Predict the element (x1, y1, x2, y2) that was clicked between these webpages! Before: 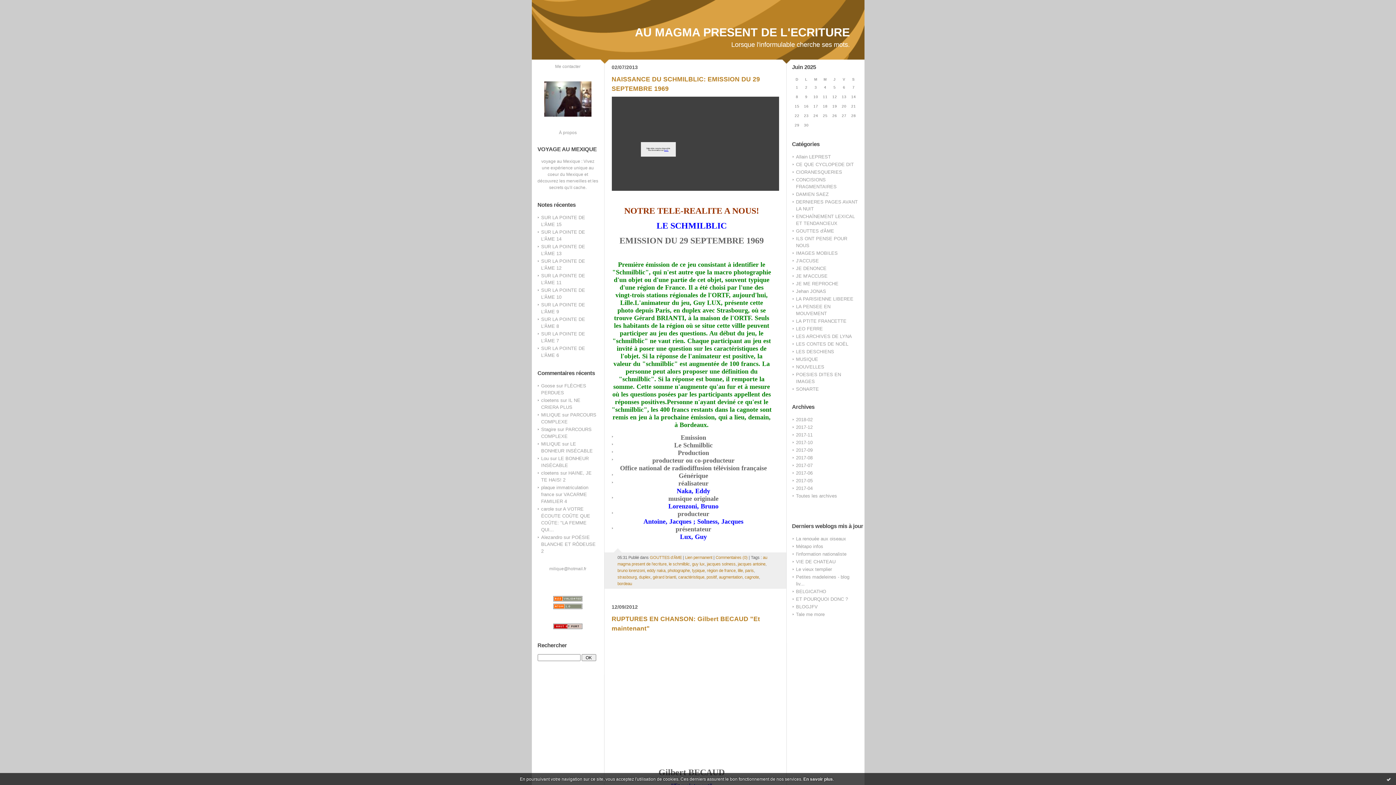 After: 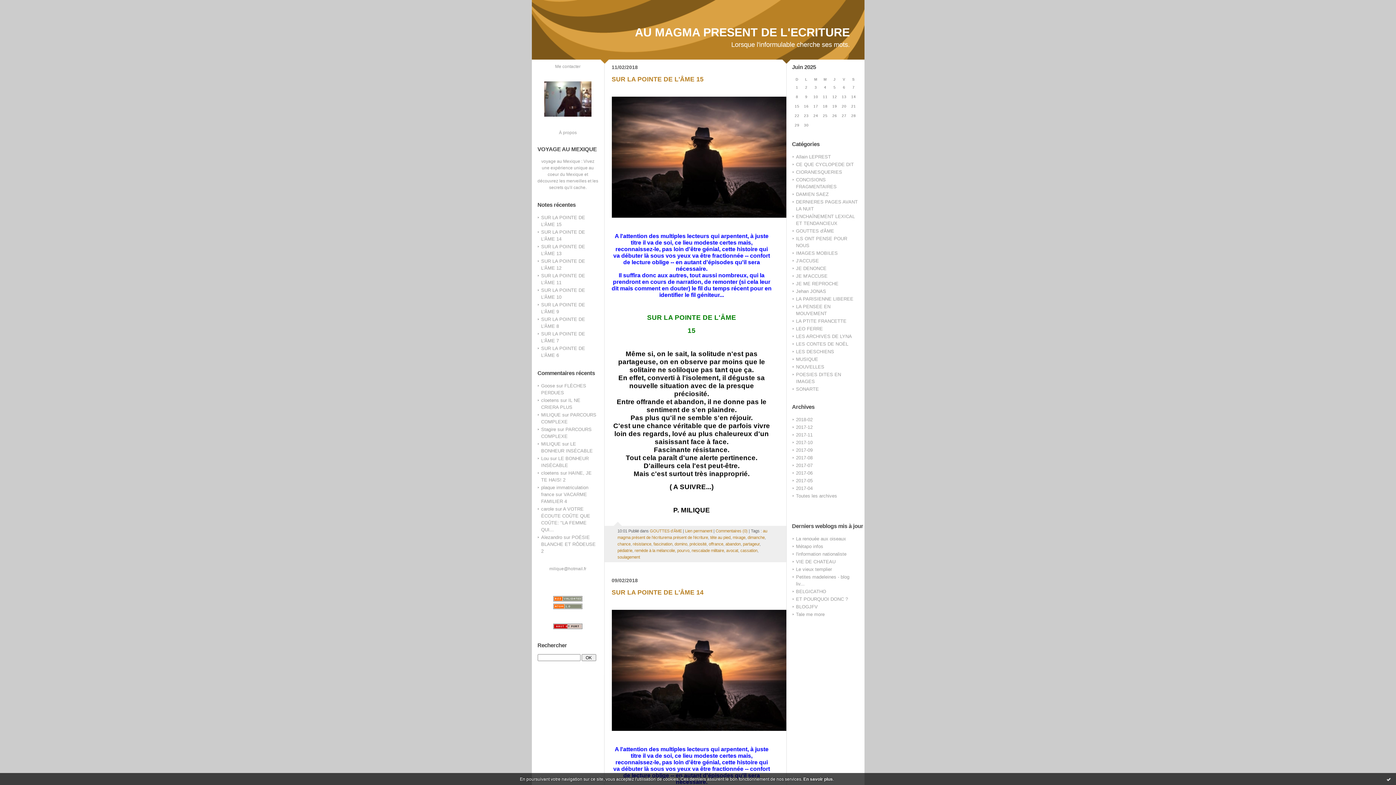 Action: label: GOUTTES d'ÂME bbox: (650, 555, 682, 560)